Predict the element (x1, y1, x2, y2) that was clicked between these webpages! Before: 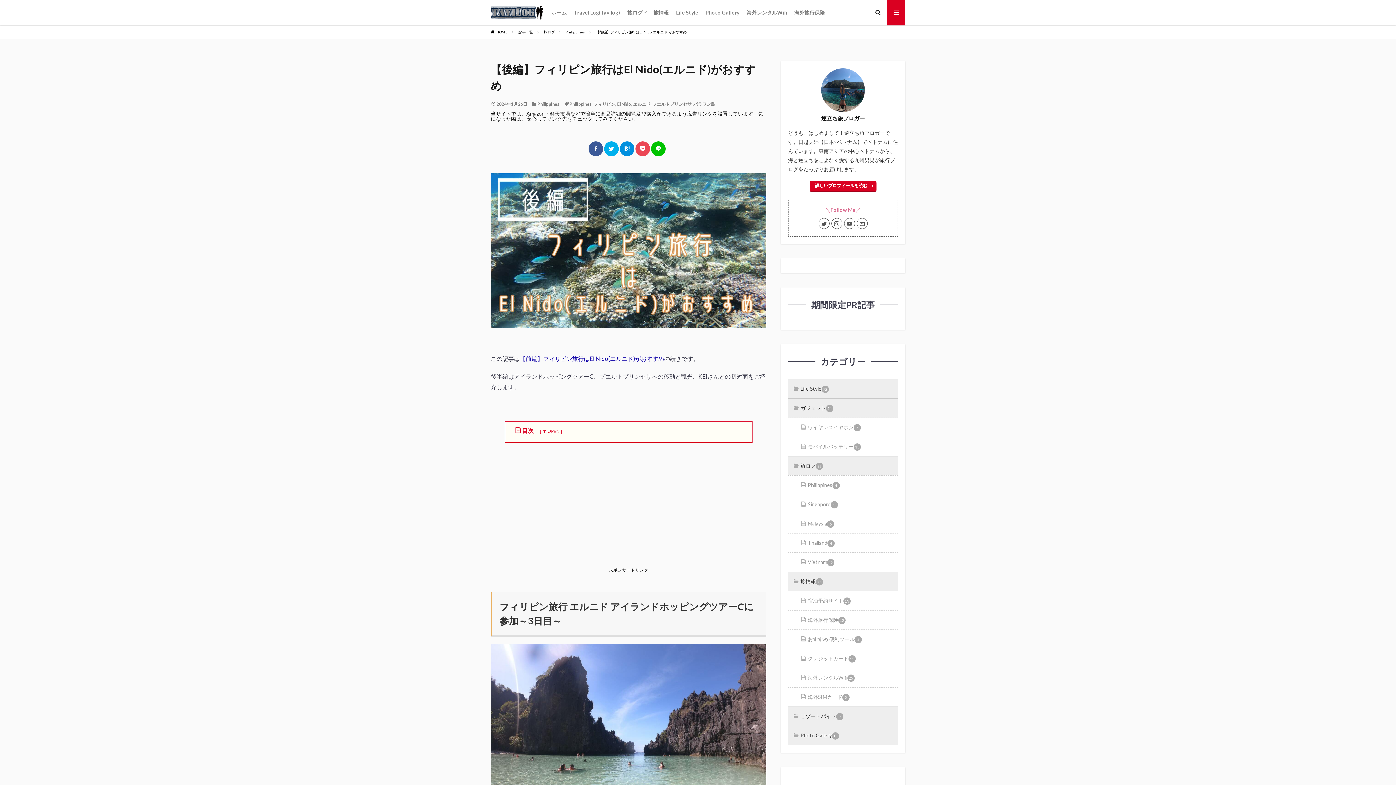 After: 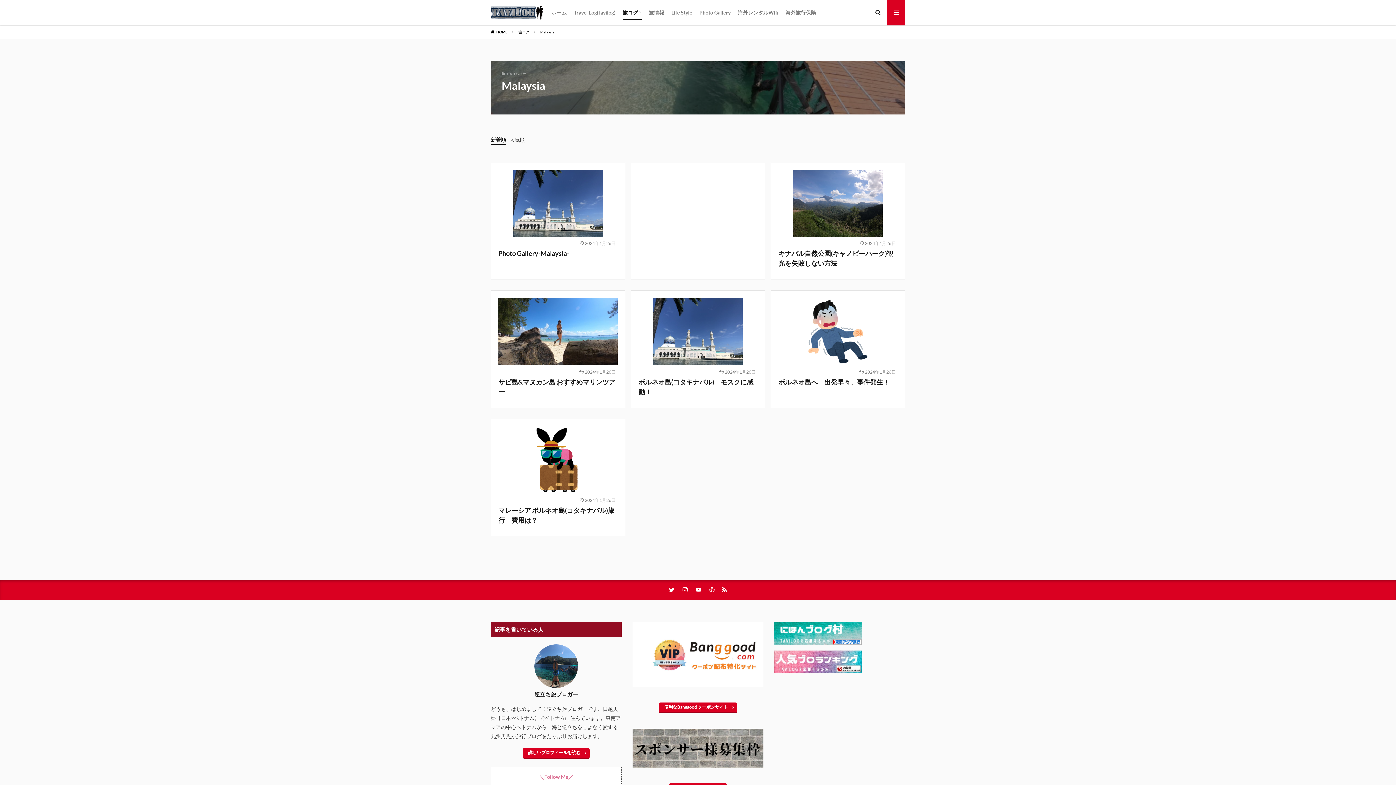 Action: bbox: (788, 514, 898, 533) label: Malaysia6